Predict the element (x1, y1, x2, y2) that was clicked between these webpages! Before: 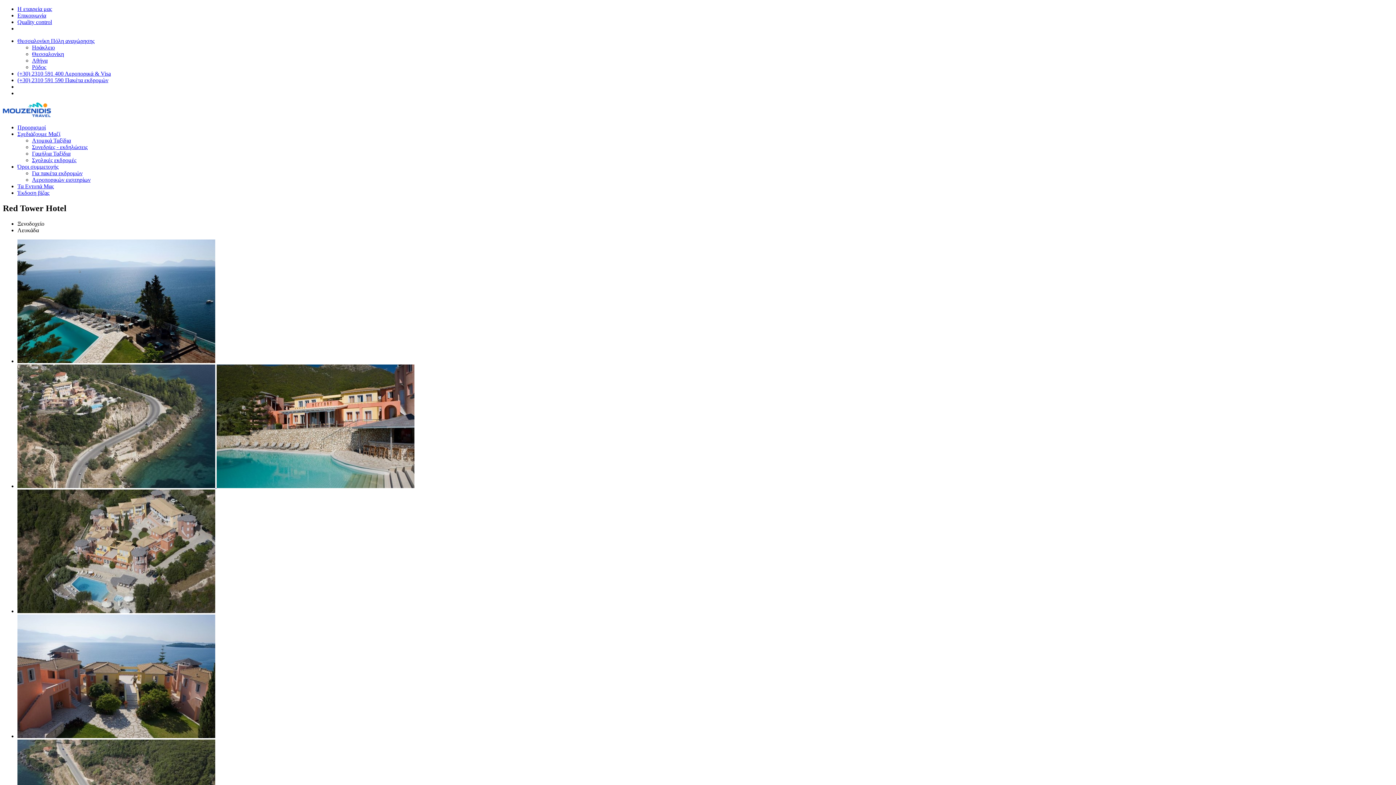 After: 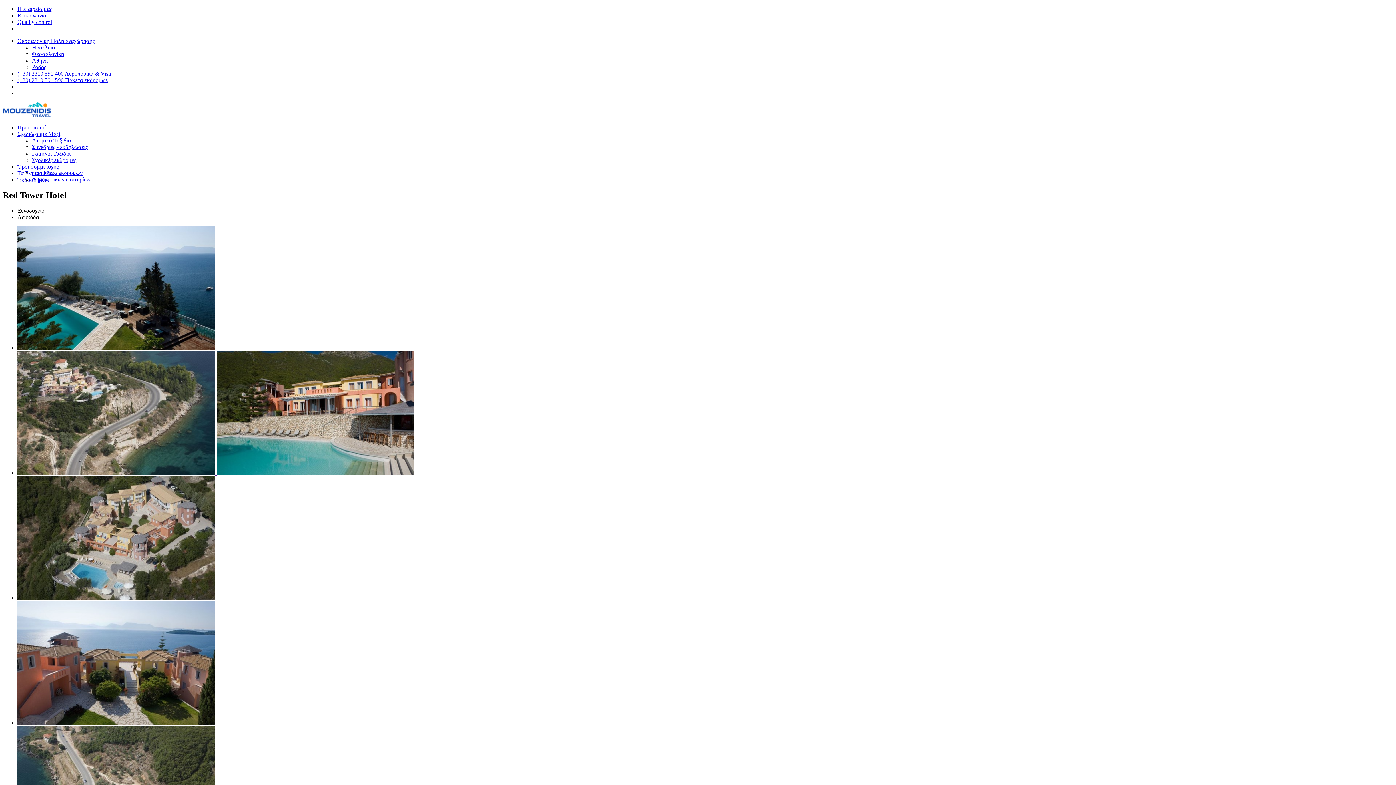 Action: bbox: (17, 163, 58, 169) label: Όροι συμμετοχής